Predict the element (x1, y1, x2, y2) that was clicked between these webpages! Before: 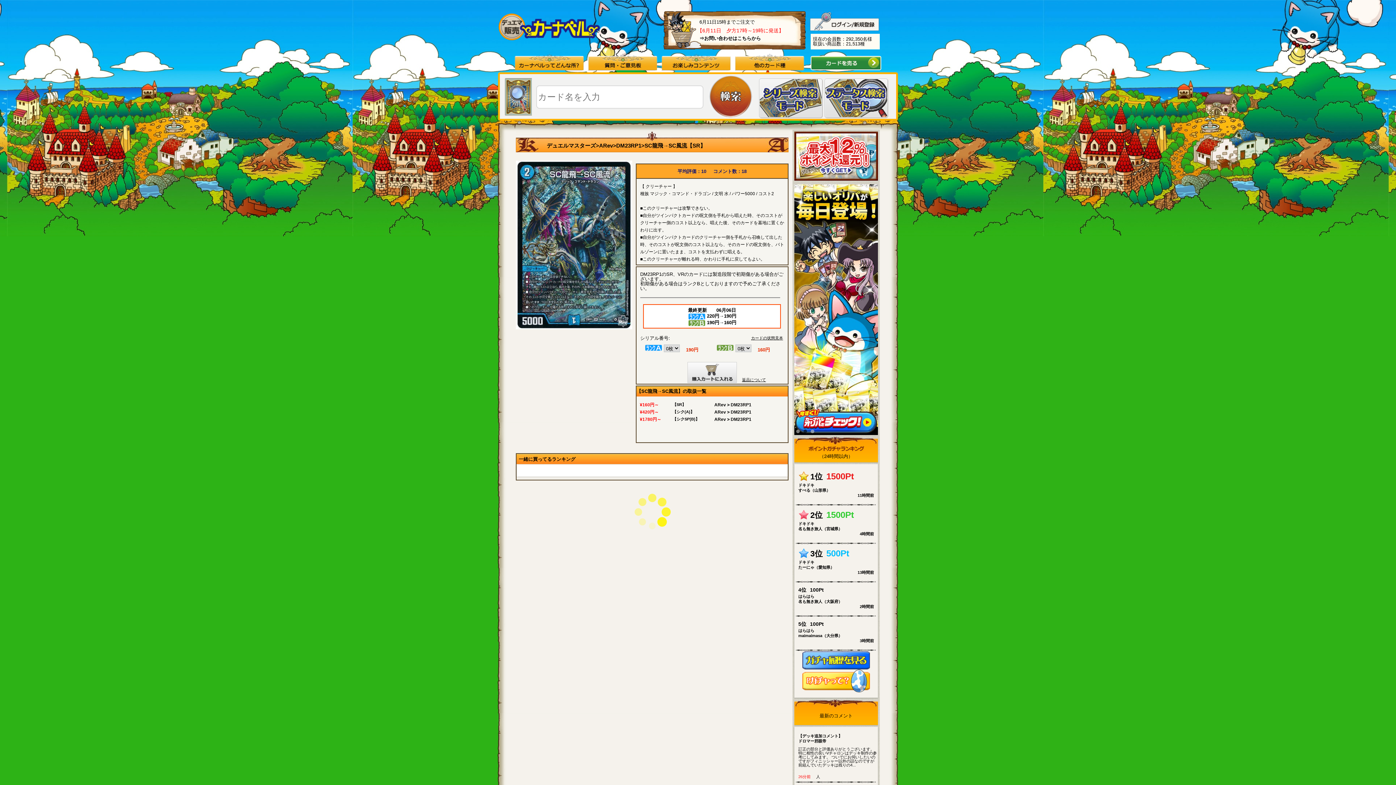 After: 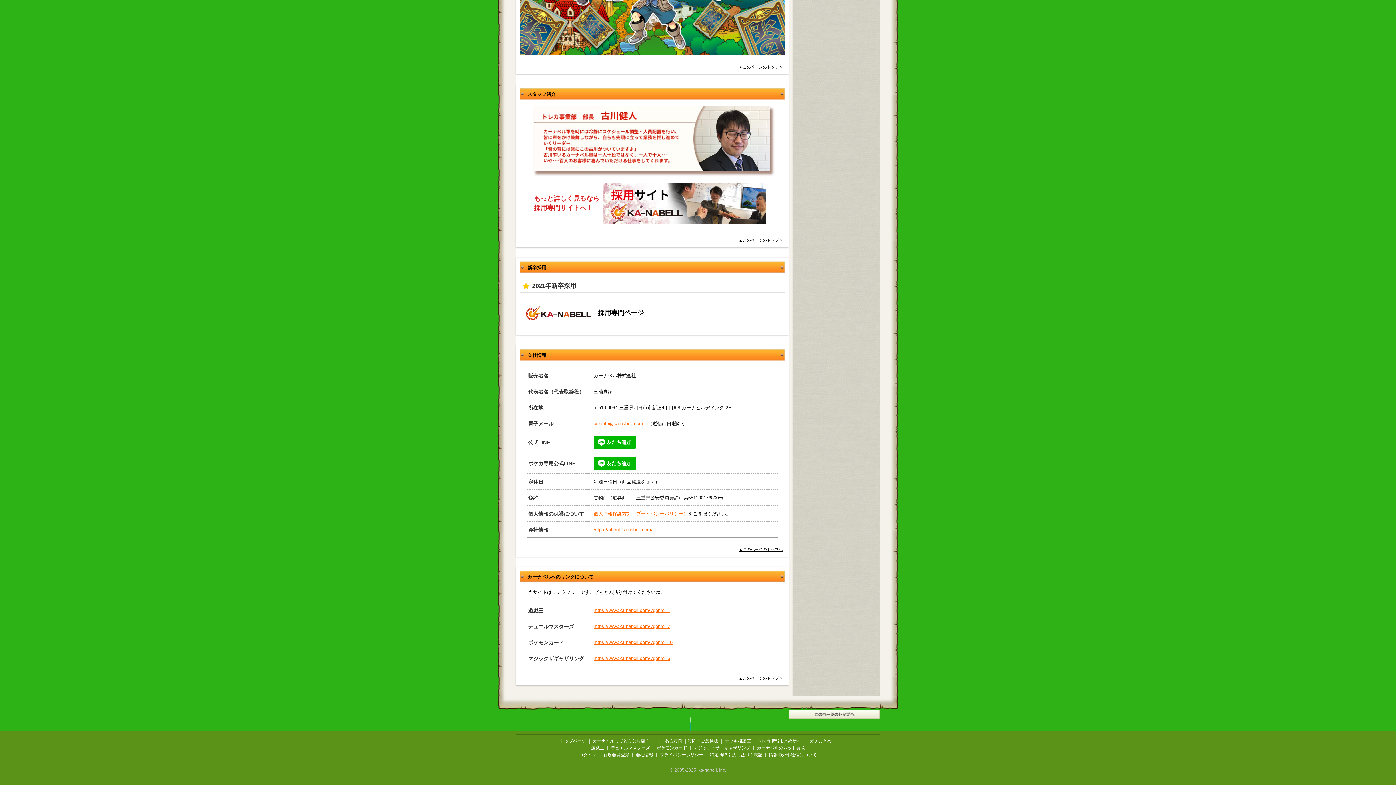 Action: label: ⇒お問い合わせはこちらから bbox: (699, 35, 761, 41)